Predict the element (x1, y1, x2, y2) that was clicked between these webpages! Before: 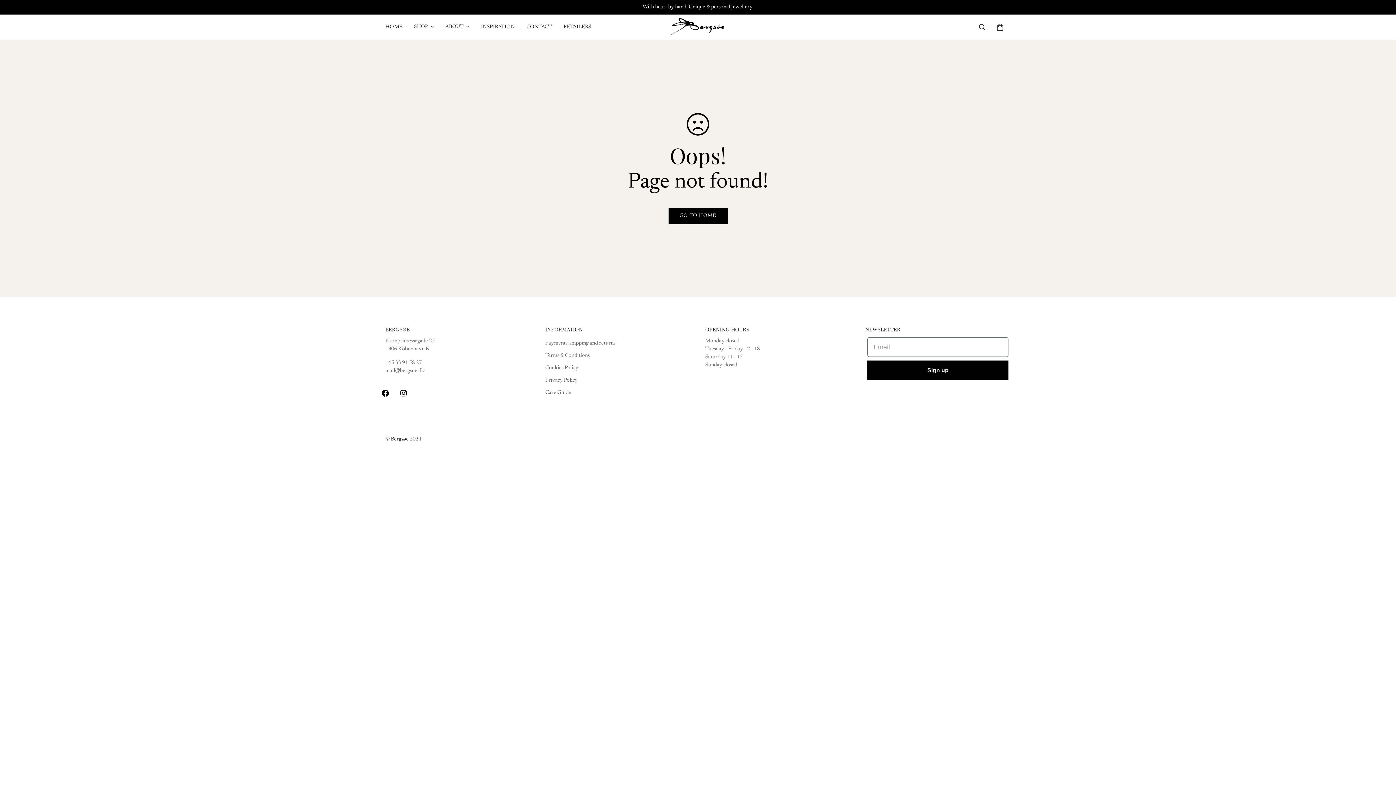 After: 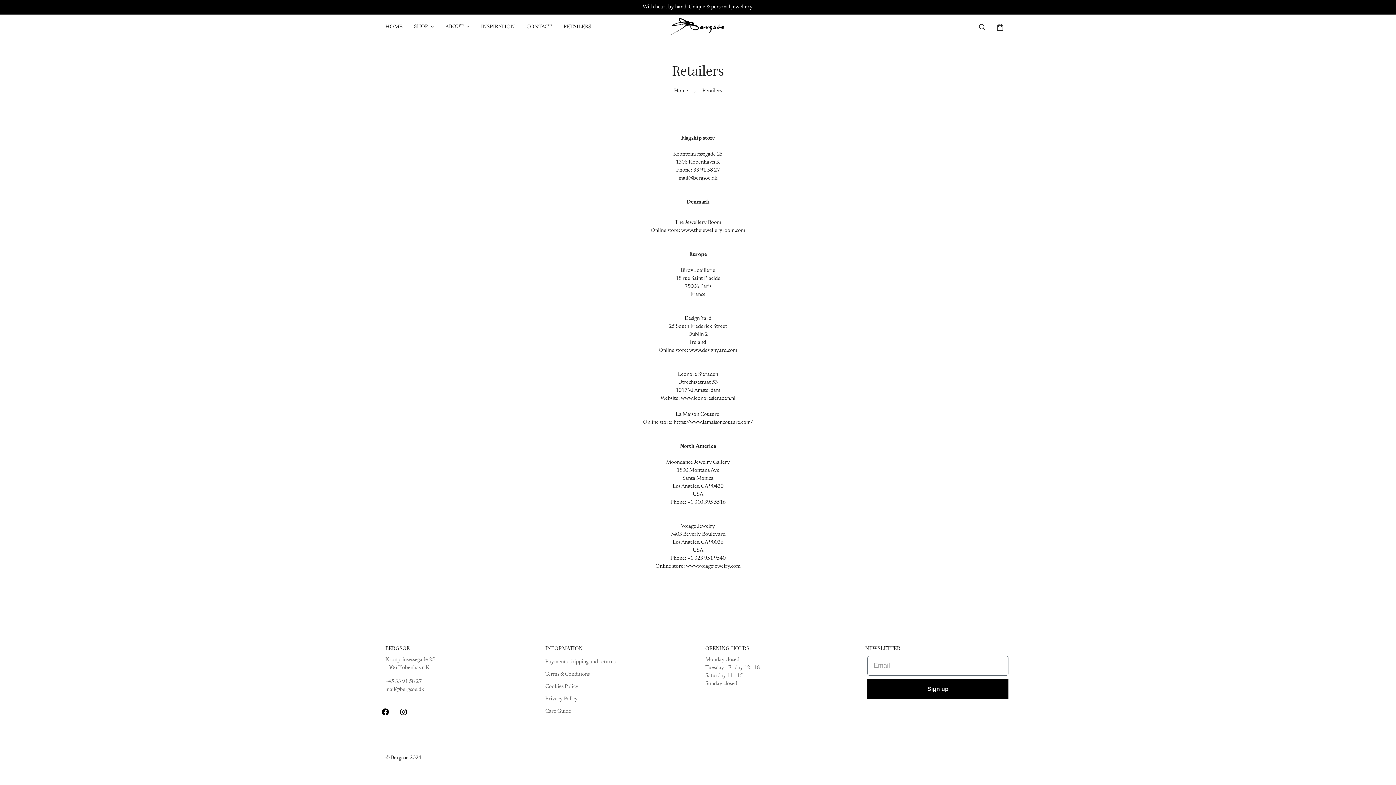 Action: label: RETAILERS bbox: (557, 15, 597, 38)